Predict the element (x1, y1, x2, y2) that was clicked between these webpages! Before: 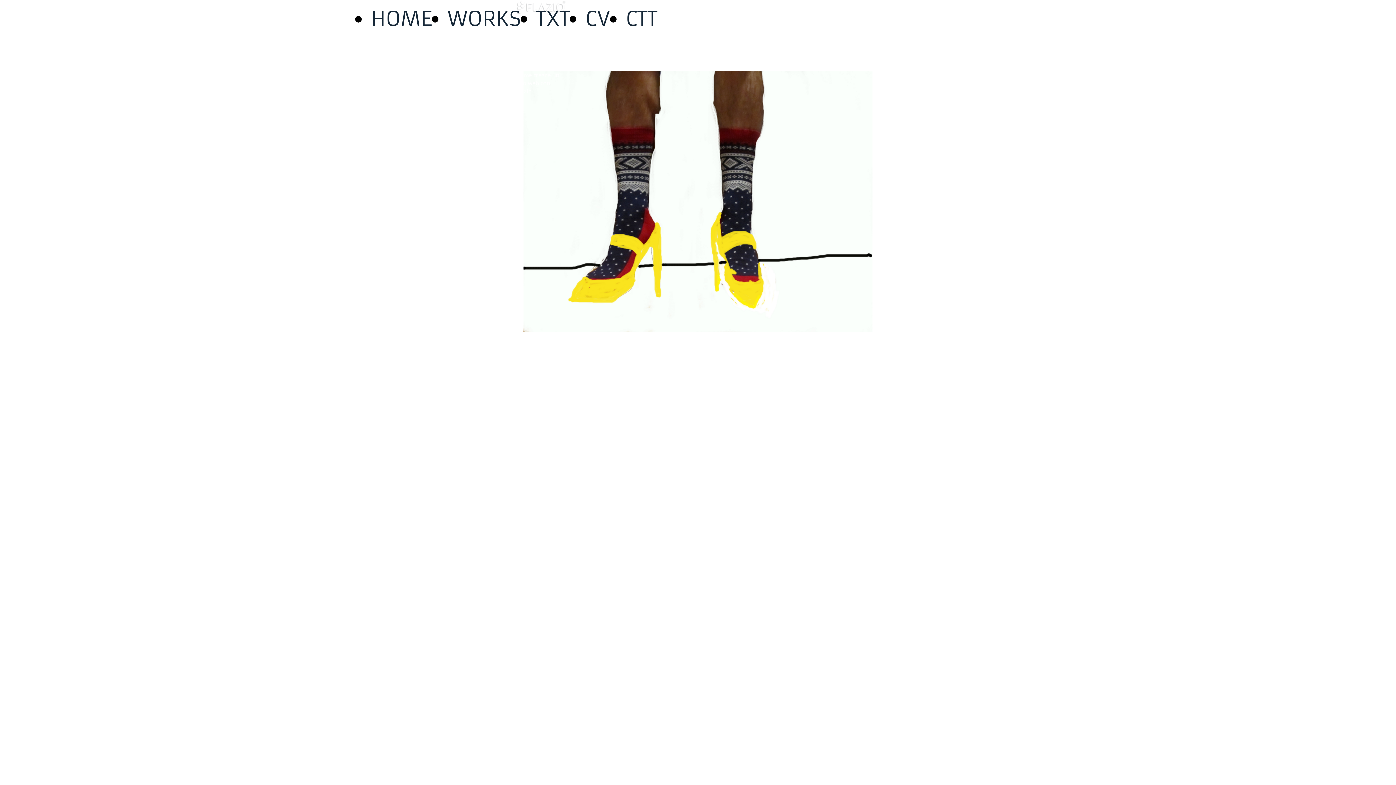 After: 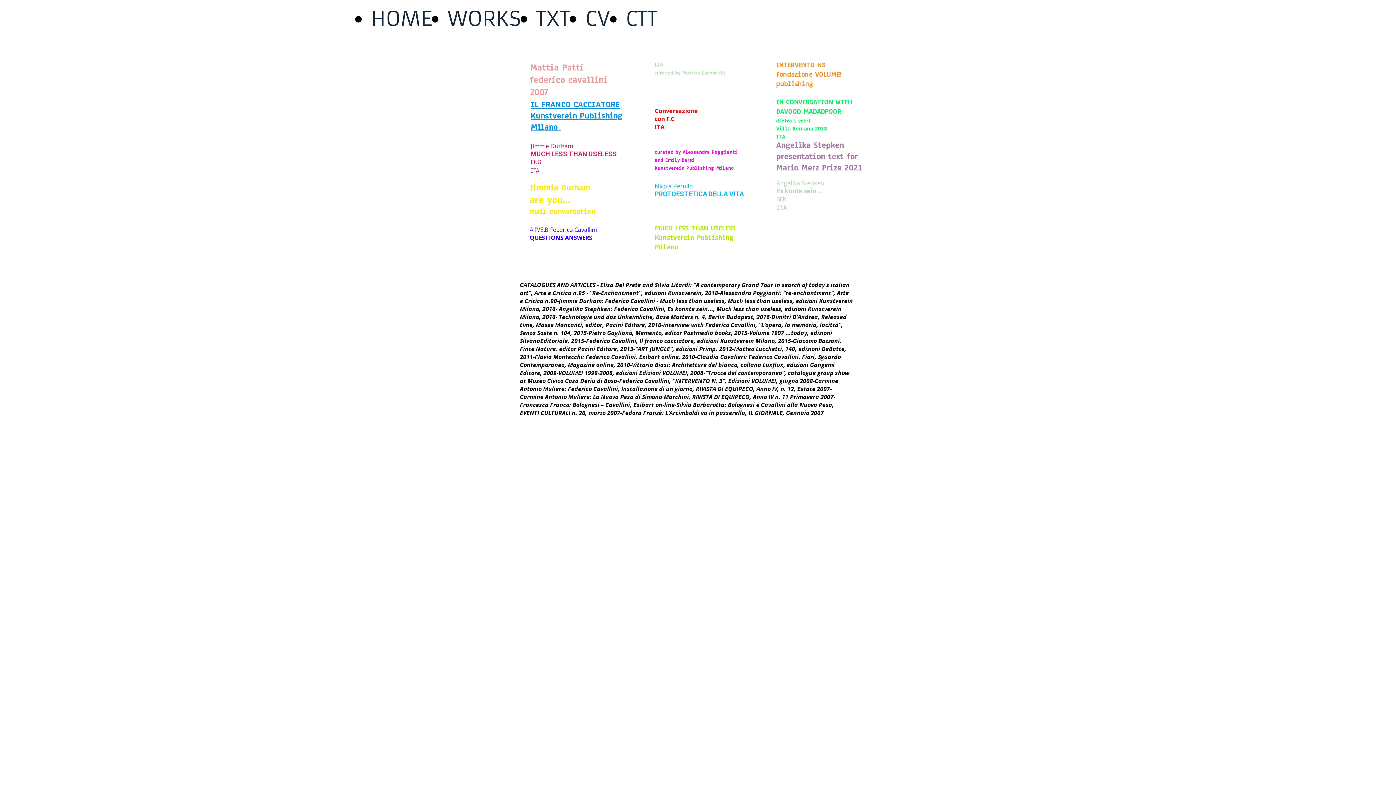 Action: bbox: (536, 6, 570, 31) label: TXT